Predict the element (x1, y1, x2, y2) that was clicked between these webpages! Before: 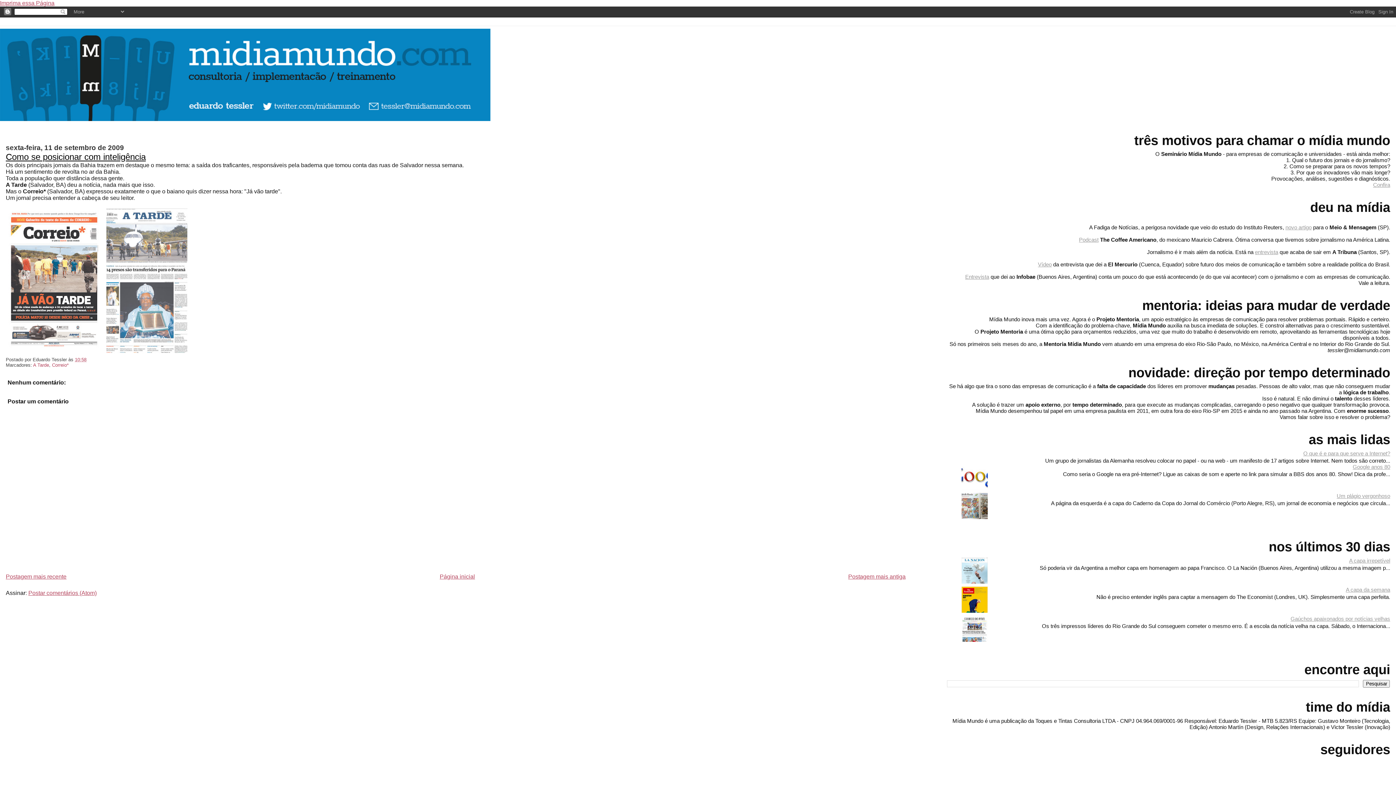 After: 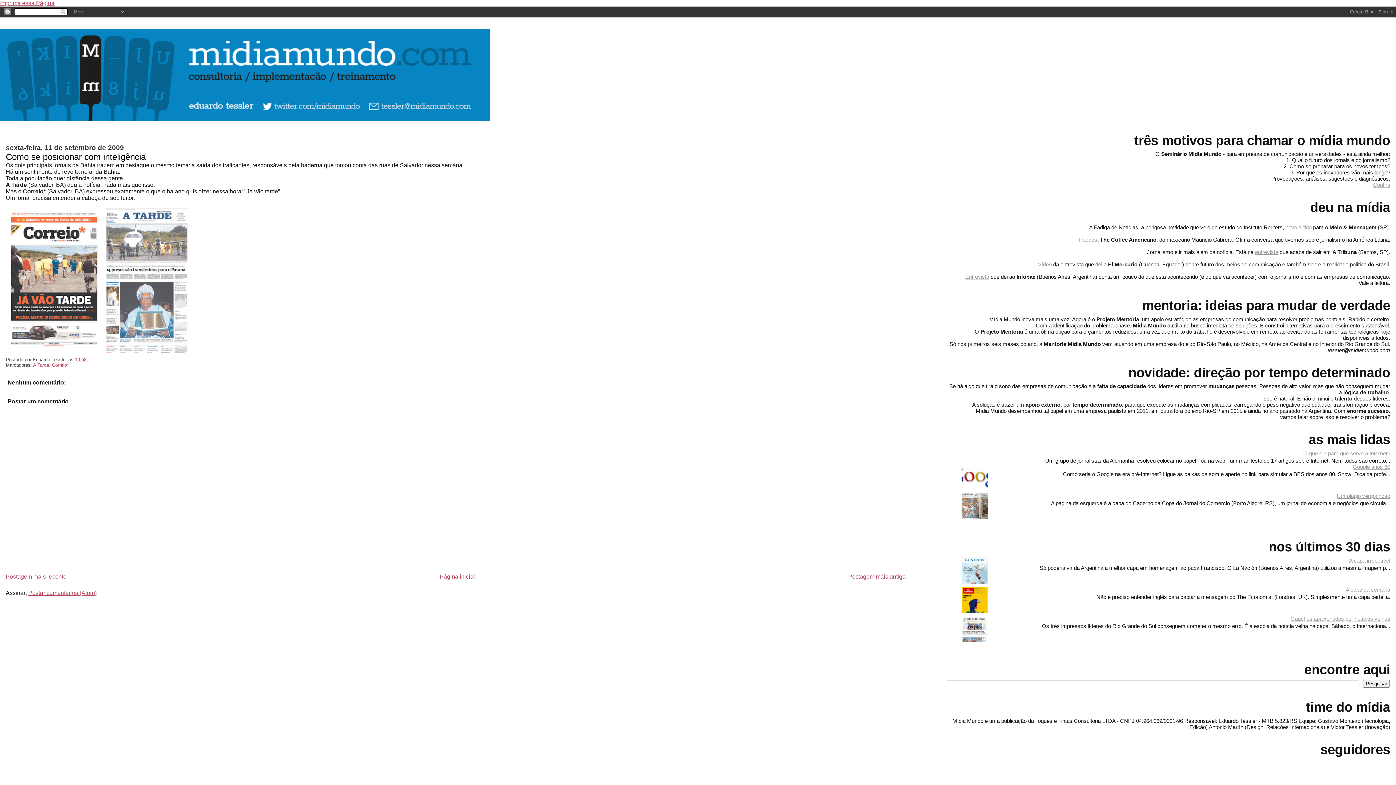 Action: bbox: (5, 151, 145, 161) label: Como se posicionar com inteligência